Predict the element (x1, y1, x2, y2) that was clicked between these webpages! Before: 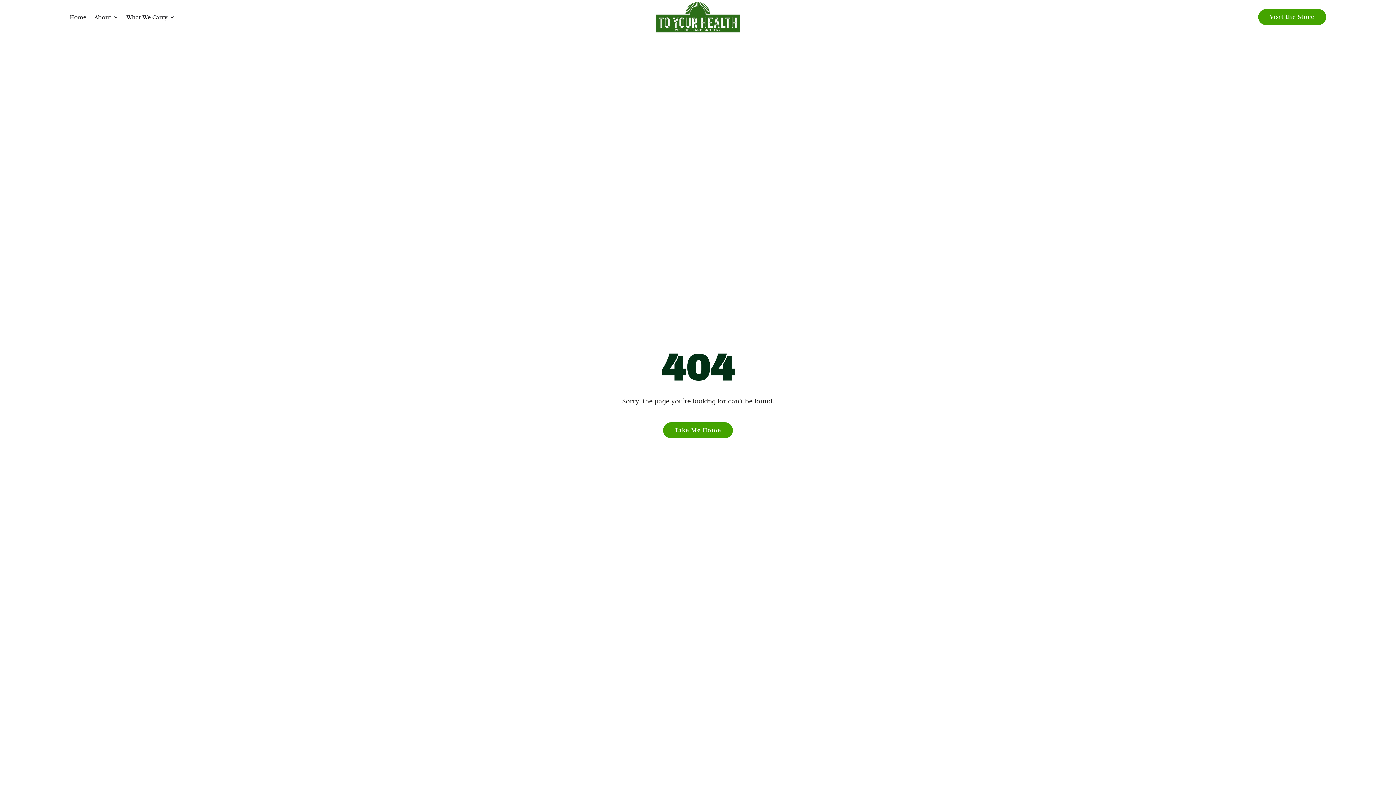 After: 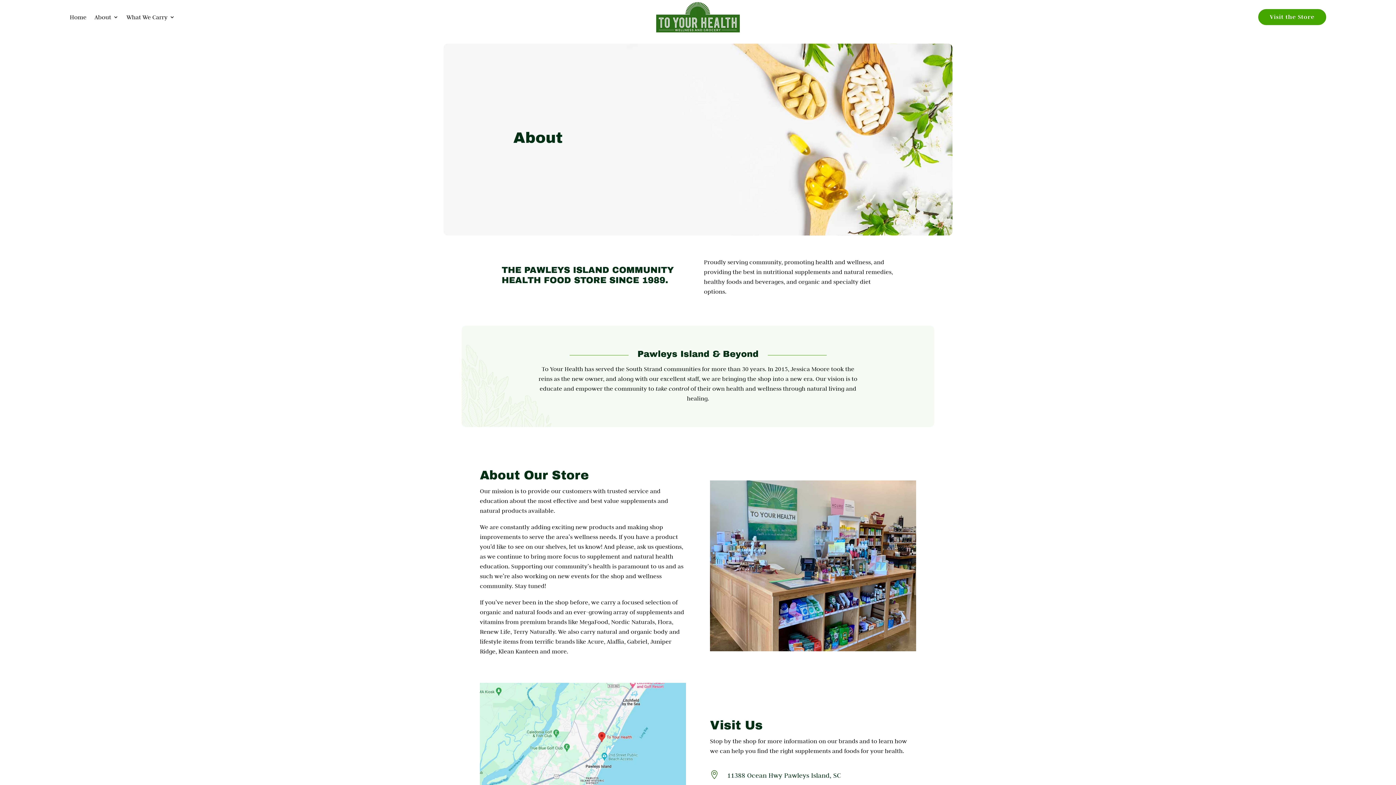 Action: label: About bbox: (94, 14, 118, 22)